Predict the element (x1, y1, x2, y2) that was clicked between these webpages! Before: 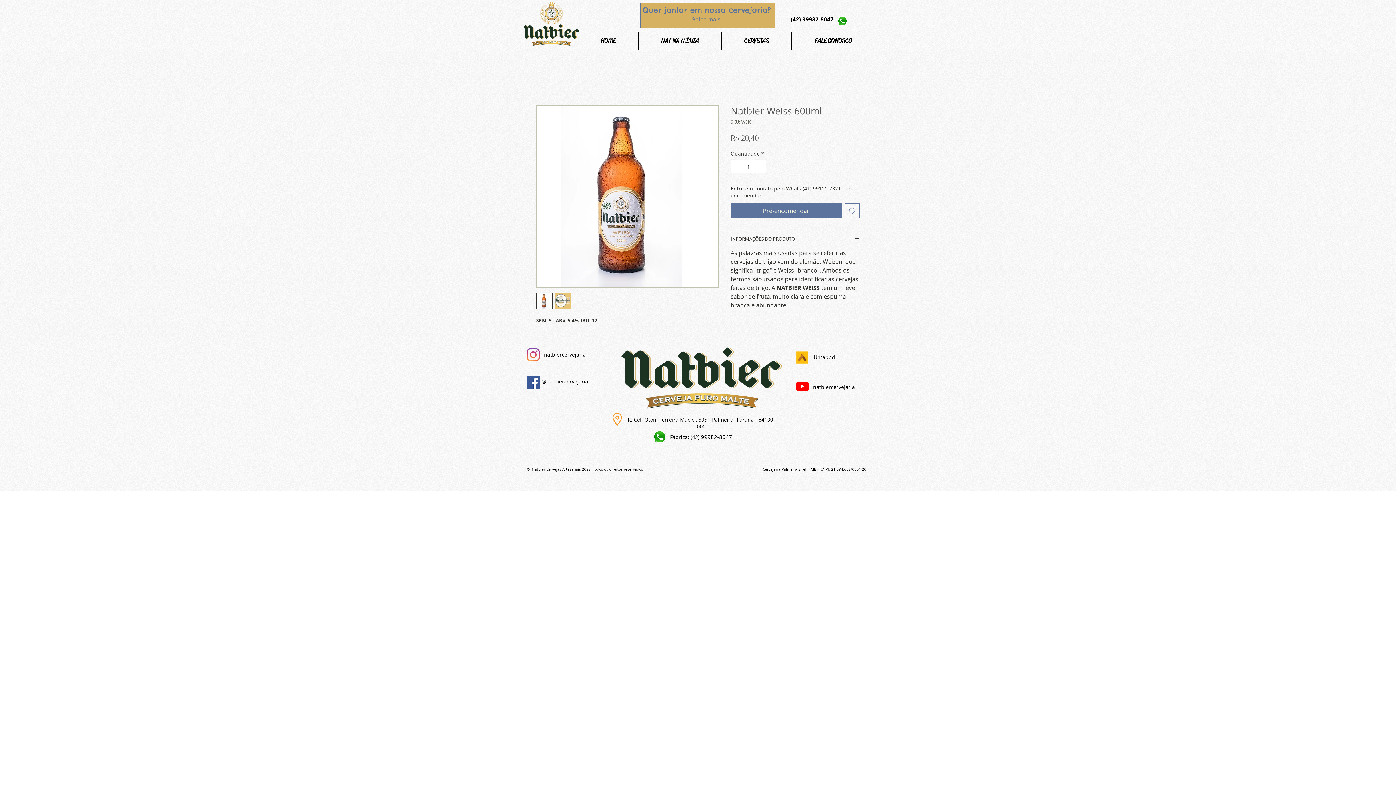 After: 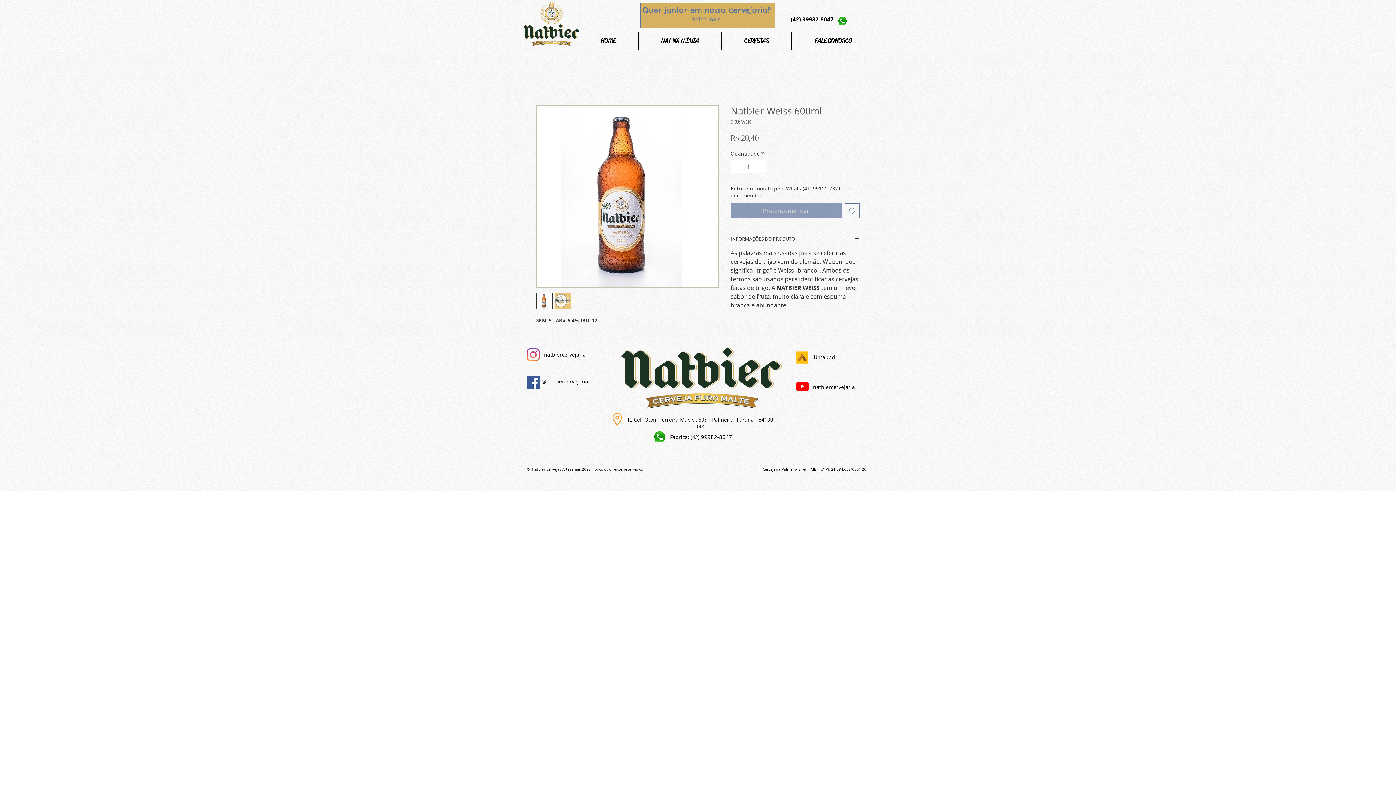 Action: bbox: (730, 203, 841, 218) label: Pré-encomendar